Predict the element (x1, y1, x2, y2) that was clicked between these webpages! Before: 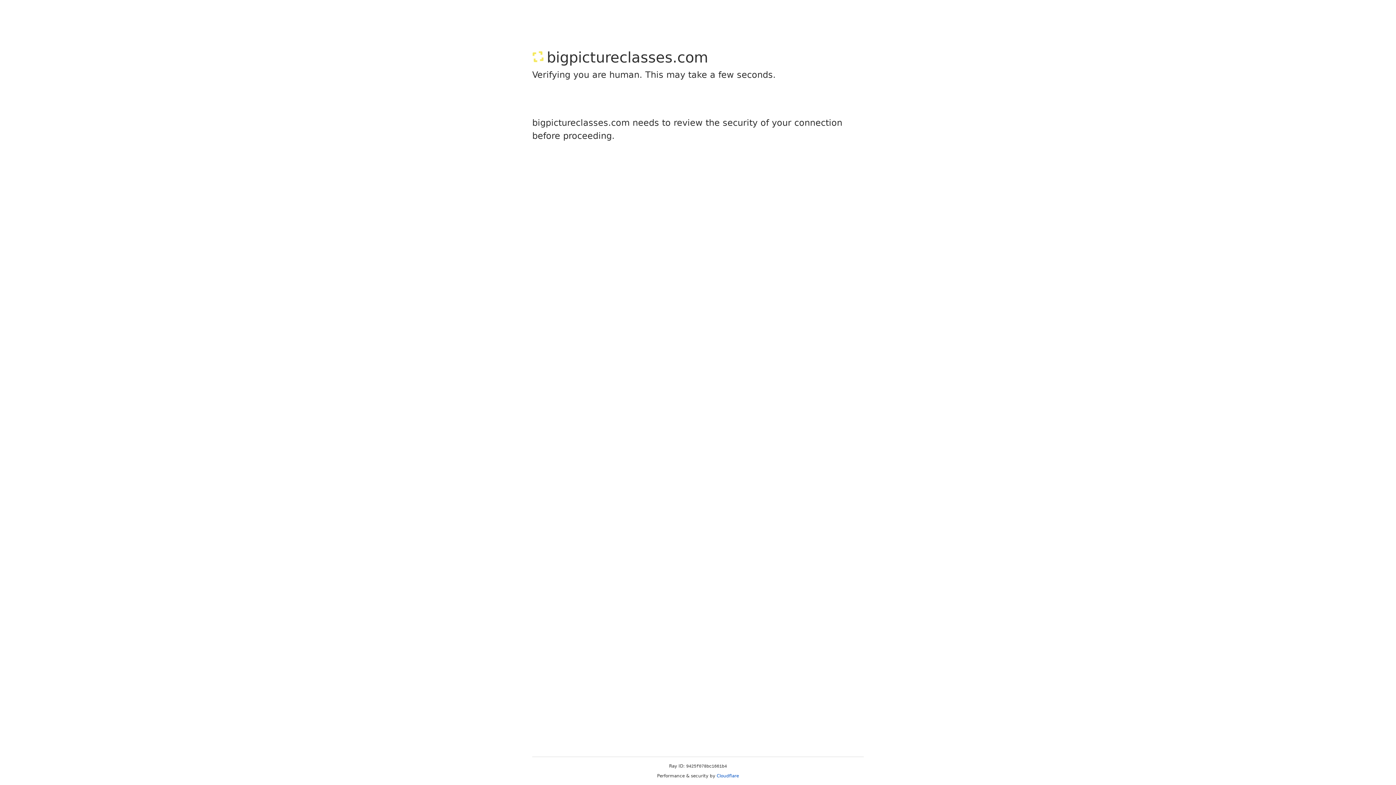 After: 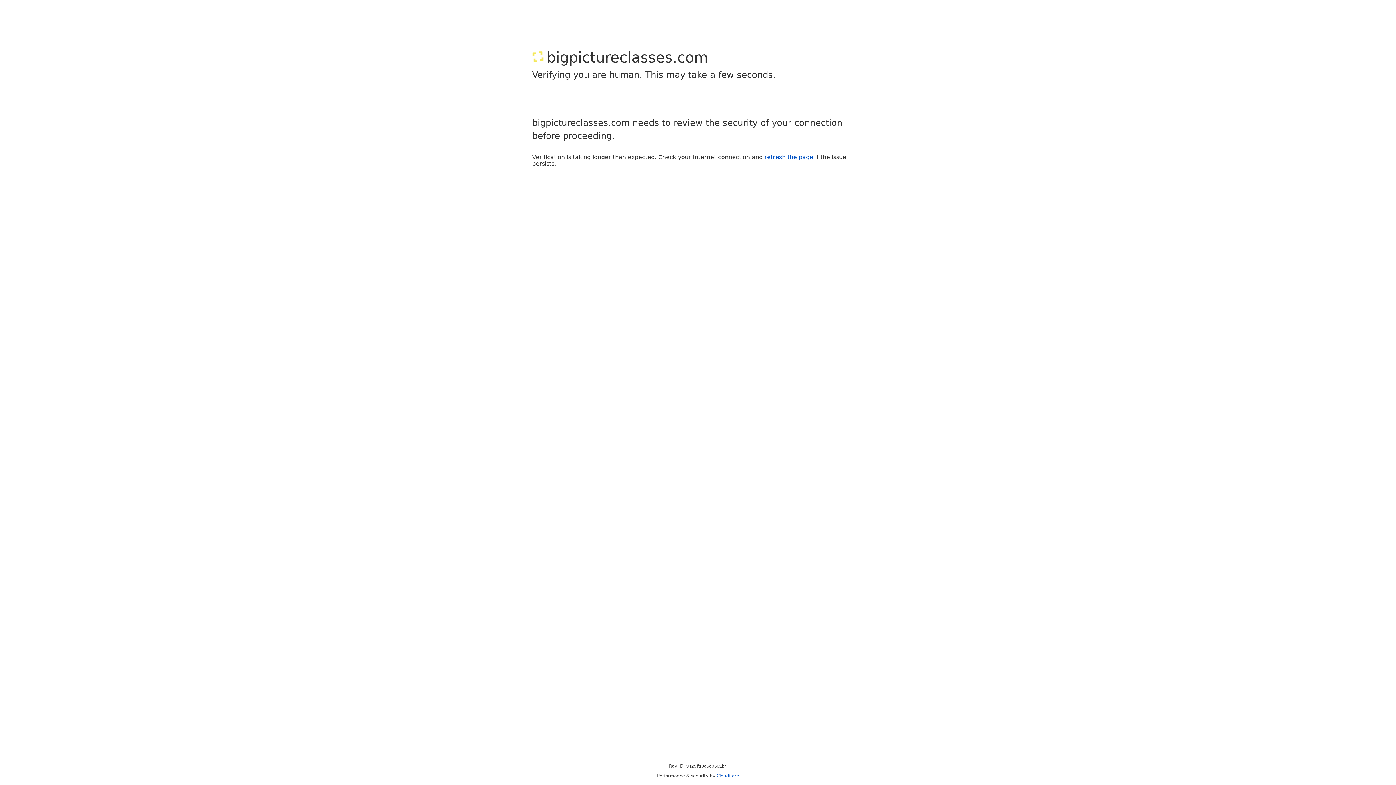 Action: label: Cloudflare bbox: (716, 773, 739, 778)